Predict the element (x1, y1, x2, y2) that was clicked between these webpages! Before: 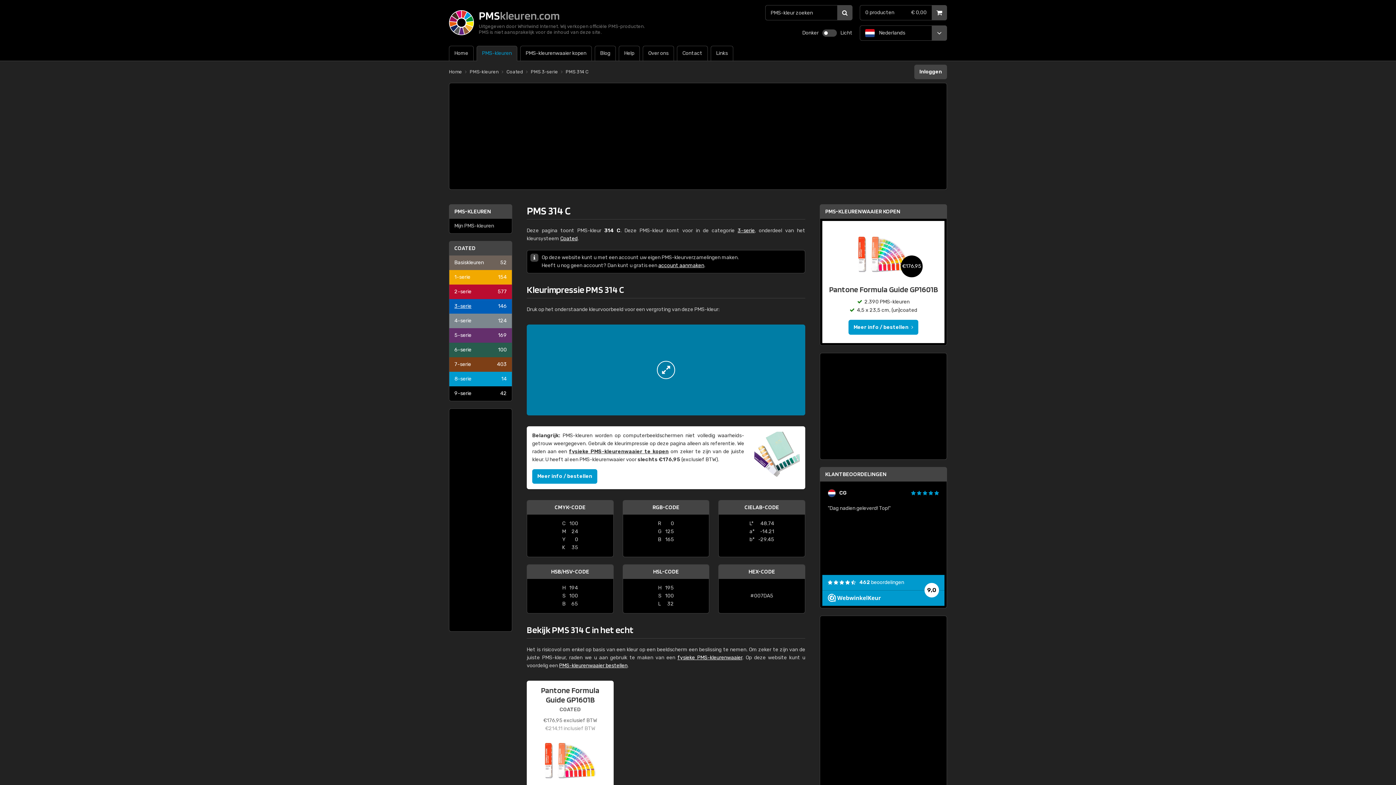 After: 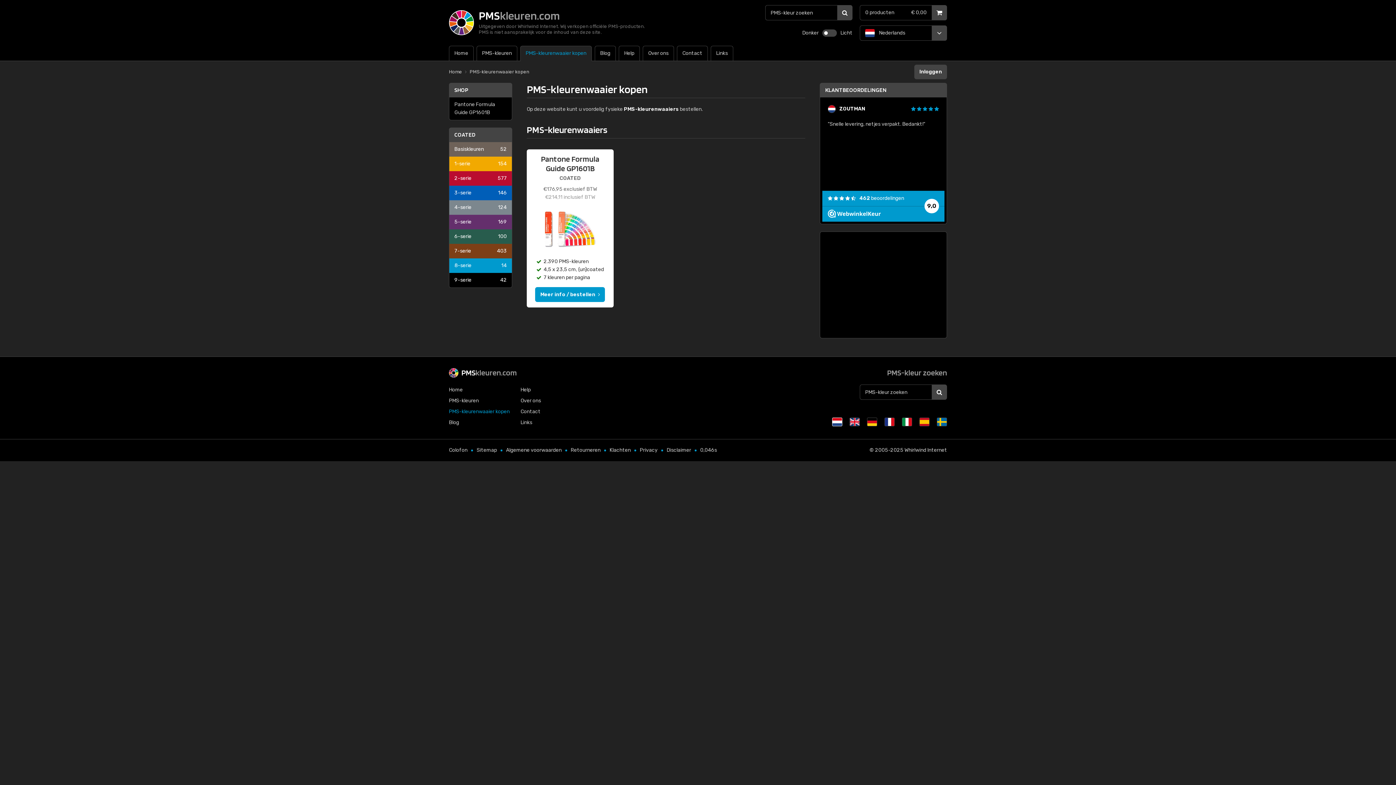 Action: bbox: (820, 204, 947, 218) label: PMS-KLEURENWAAIER KOPEN